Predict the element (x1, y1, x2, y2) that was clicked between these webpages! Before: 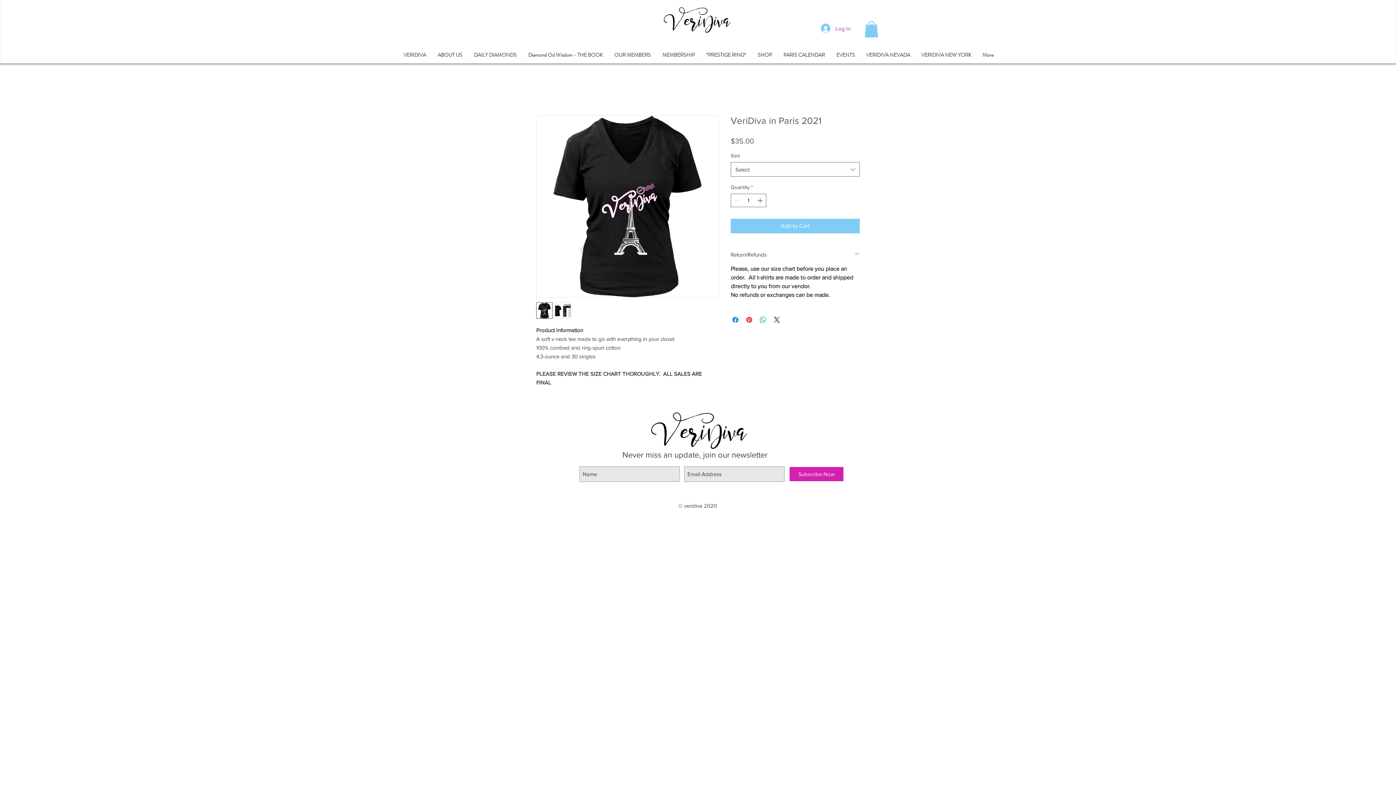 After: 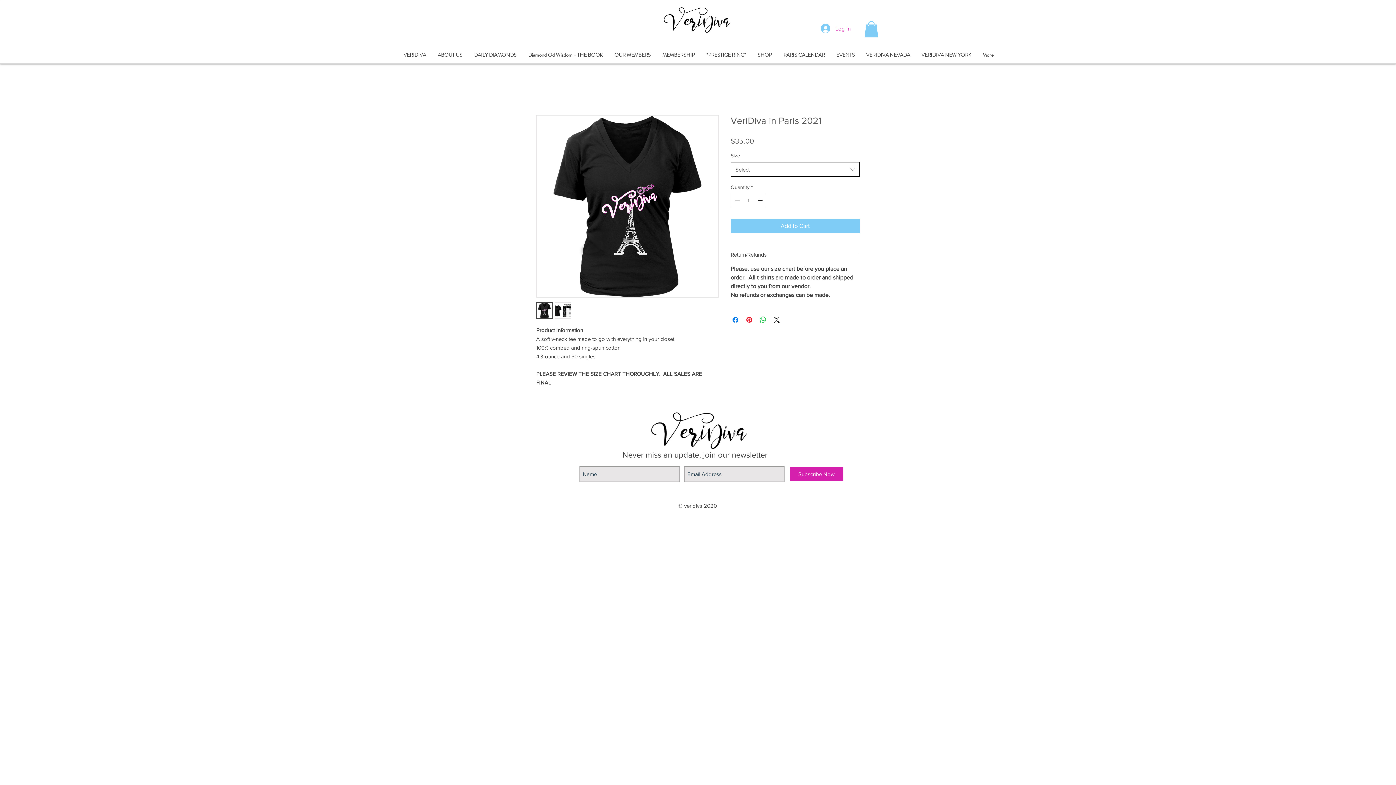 Action: bbox: (730, 162, 860, 176) label: Select